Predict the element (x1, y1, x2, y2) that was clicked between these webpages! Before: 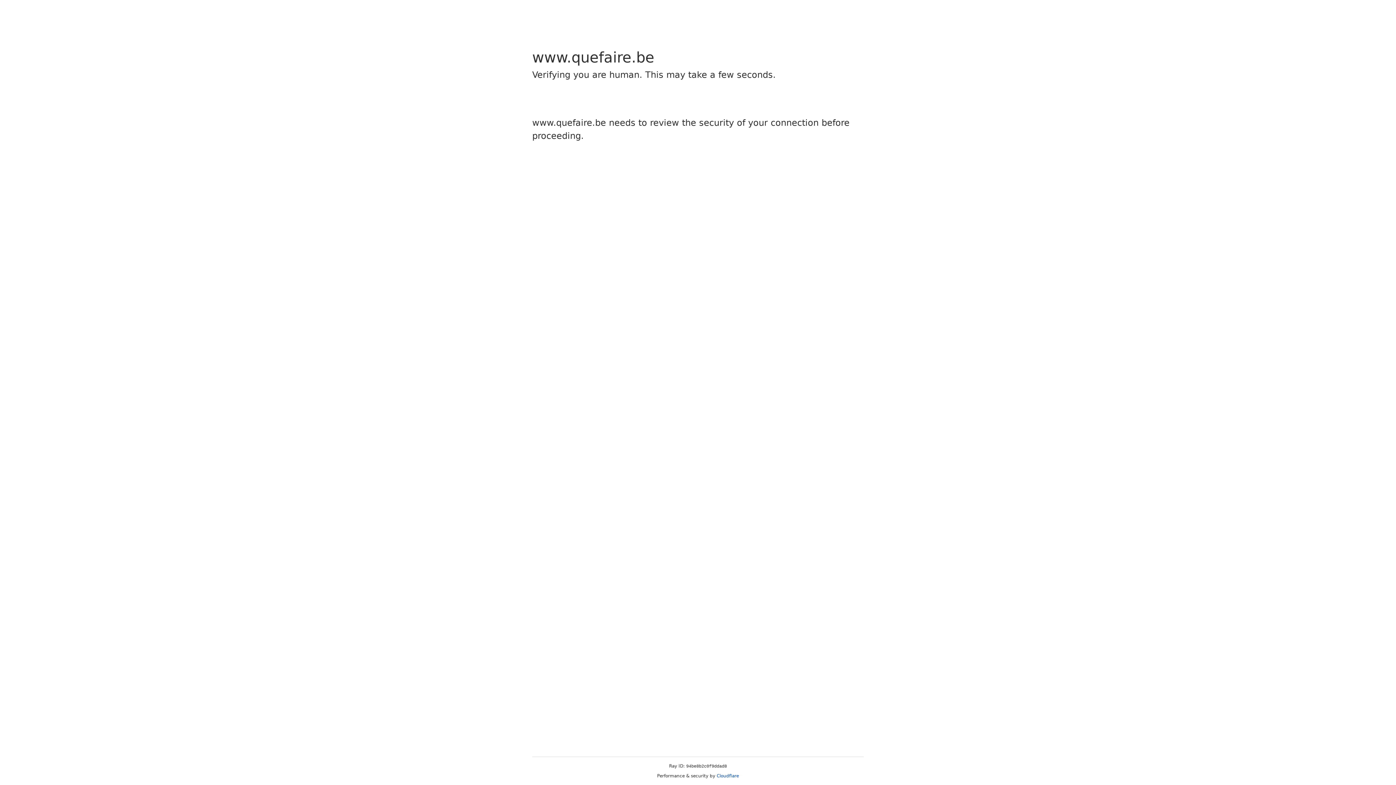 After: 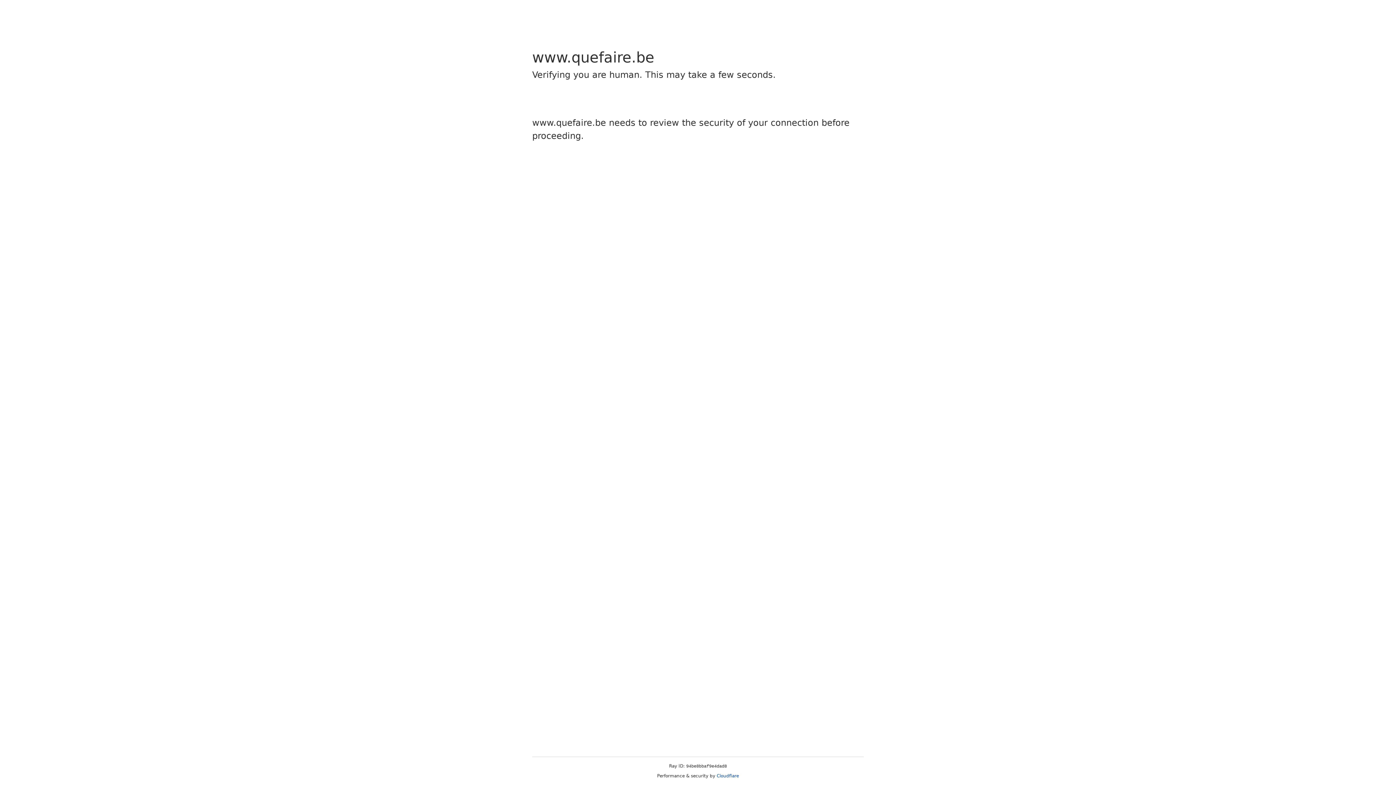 Action: label: Cloudflare bbox: (716, 773, 739, 778)